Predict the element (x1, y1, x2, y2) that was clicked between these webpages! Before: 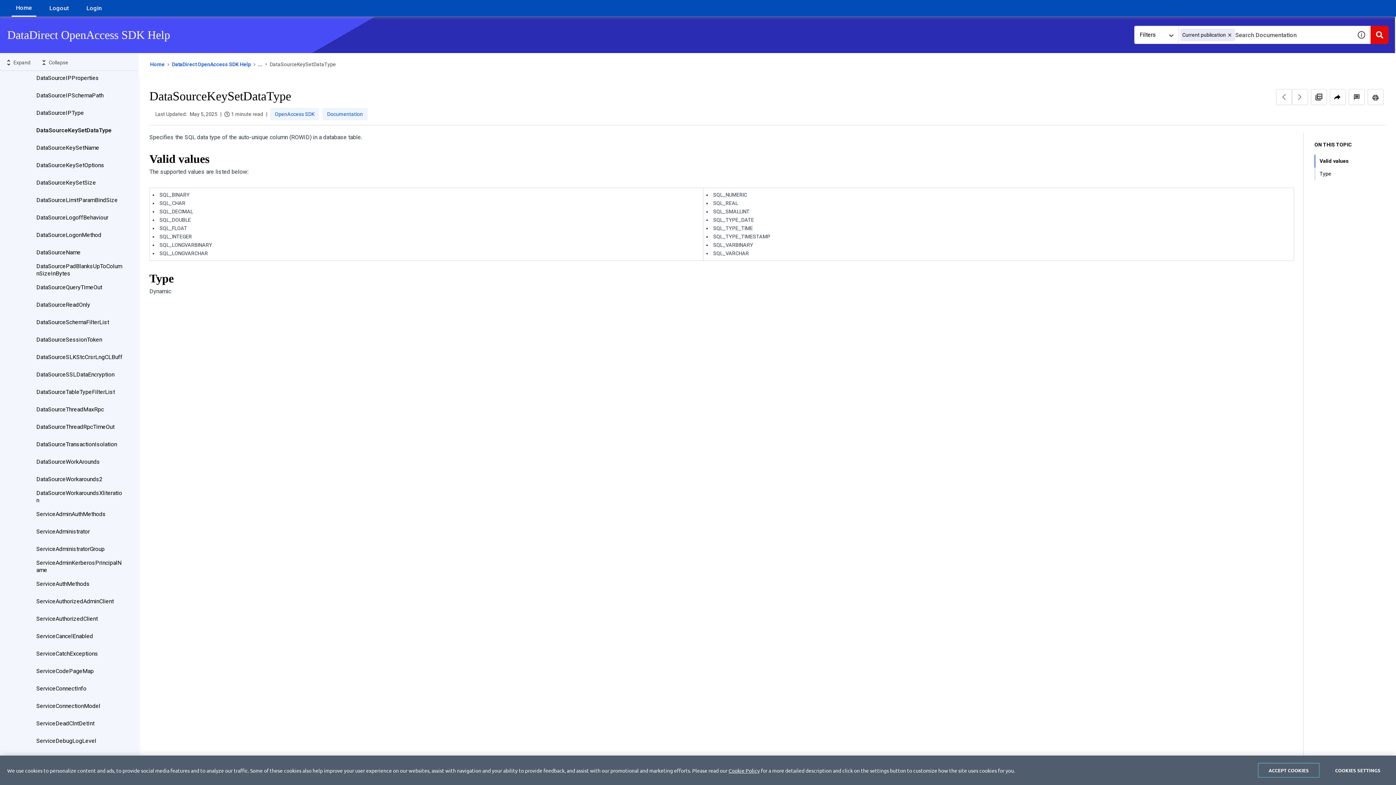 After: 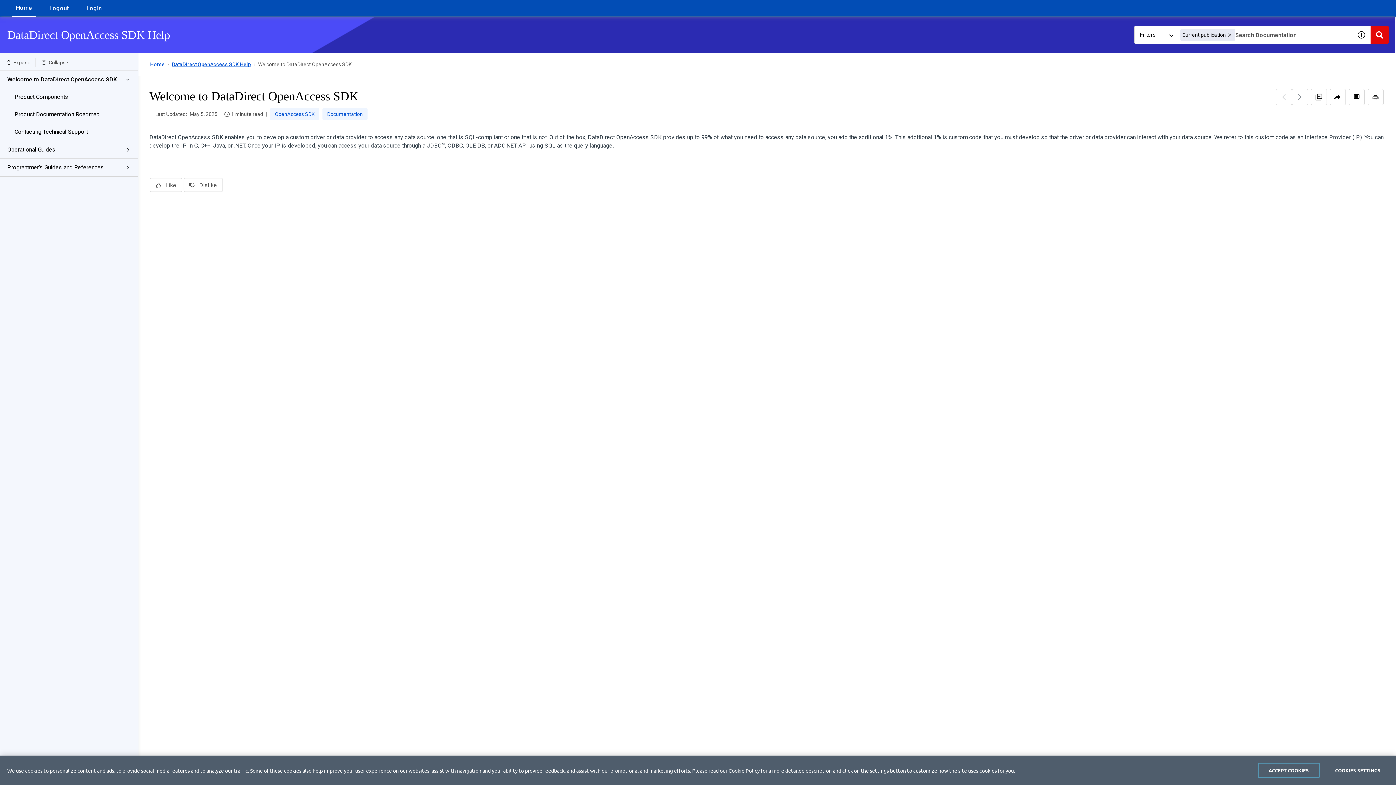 Action: label: DataDirect OpenAccess SDK Help bbox: (172, 61, 250, 67)